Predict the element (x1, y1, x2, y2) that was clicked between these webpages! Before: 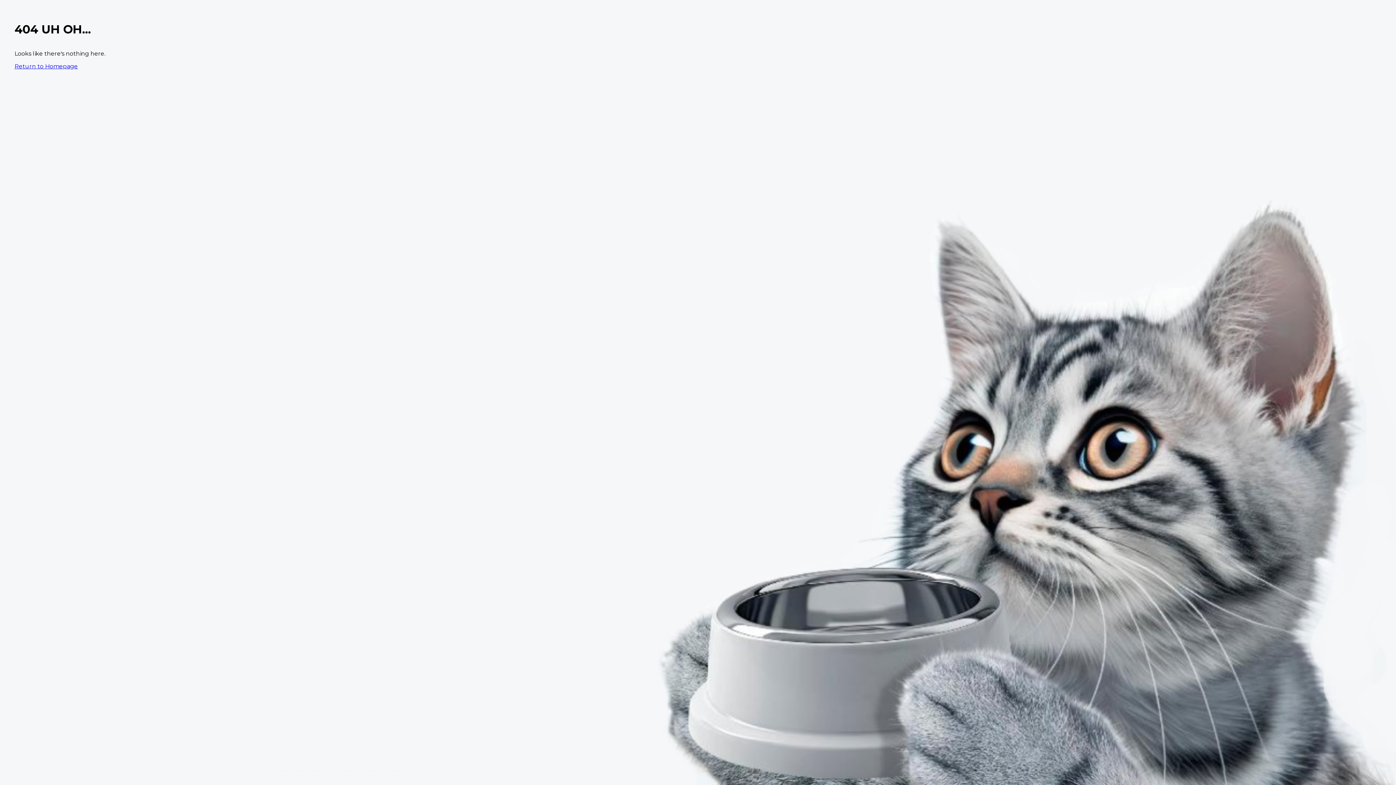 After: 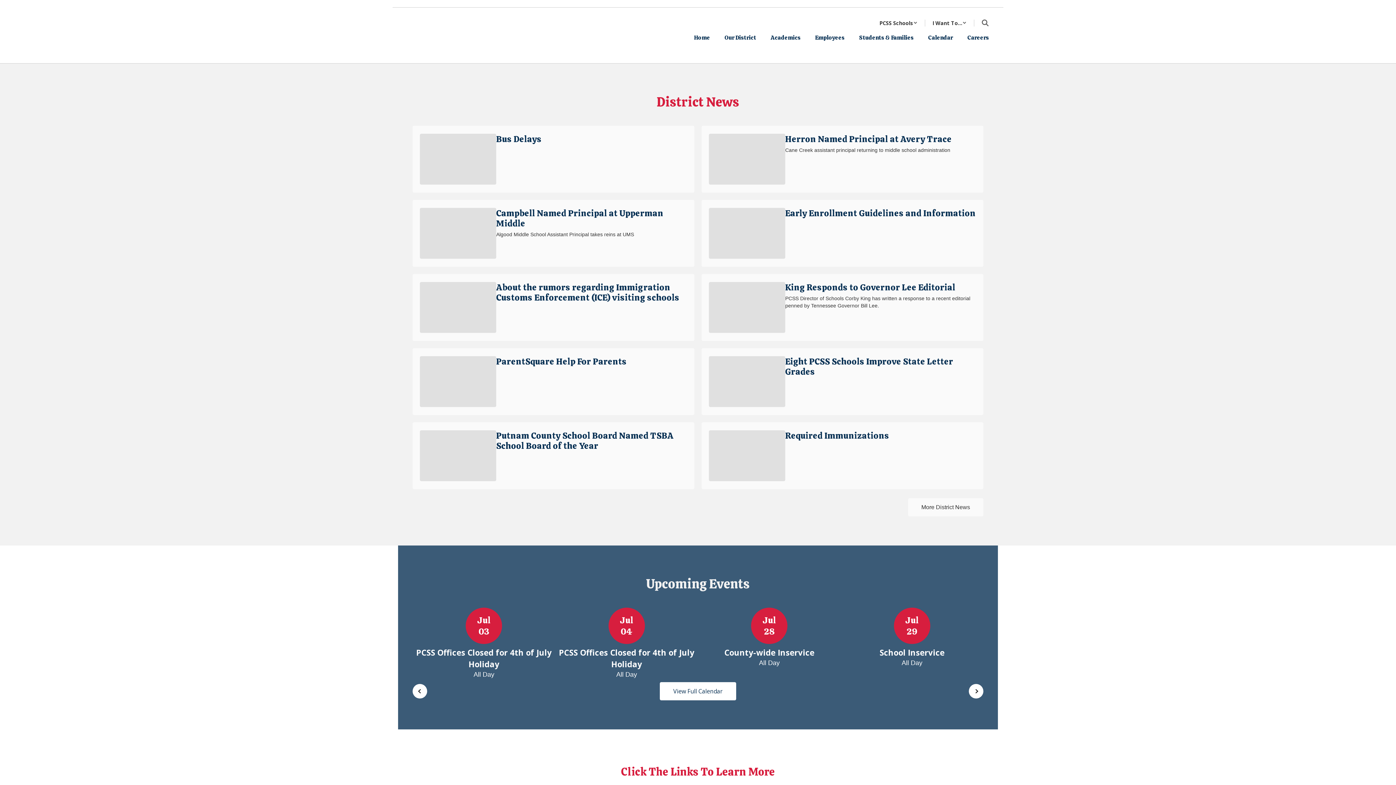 Action: bbox: (14, 62, 77, 69) label: Return to Homepage